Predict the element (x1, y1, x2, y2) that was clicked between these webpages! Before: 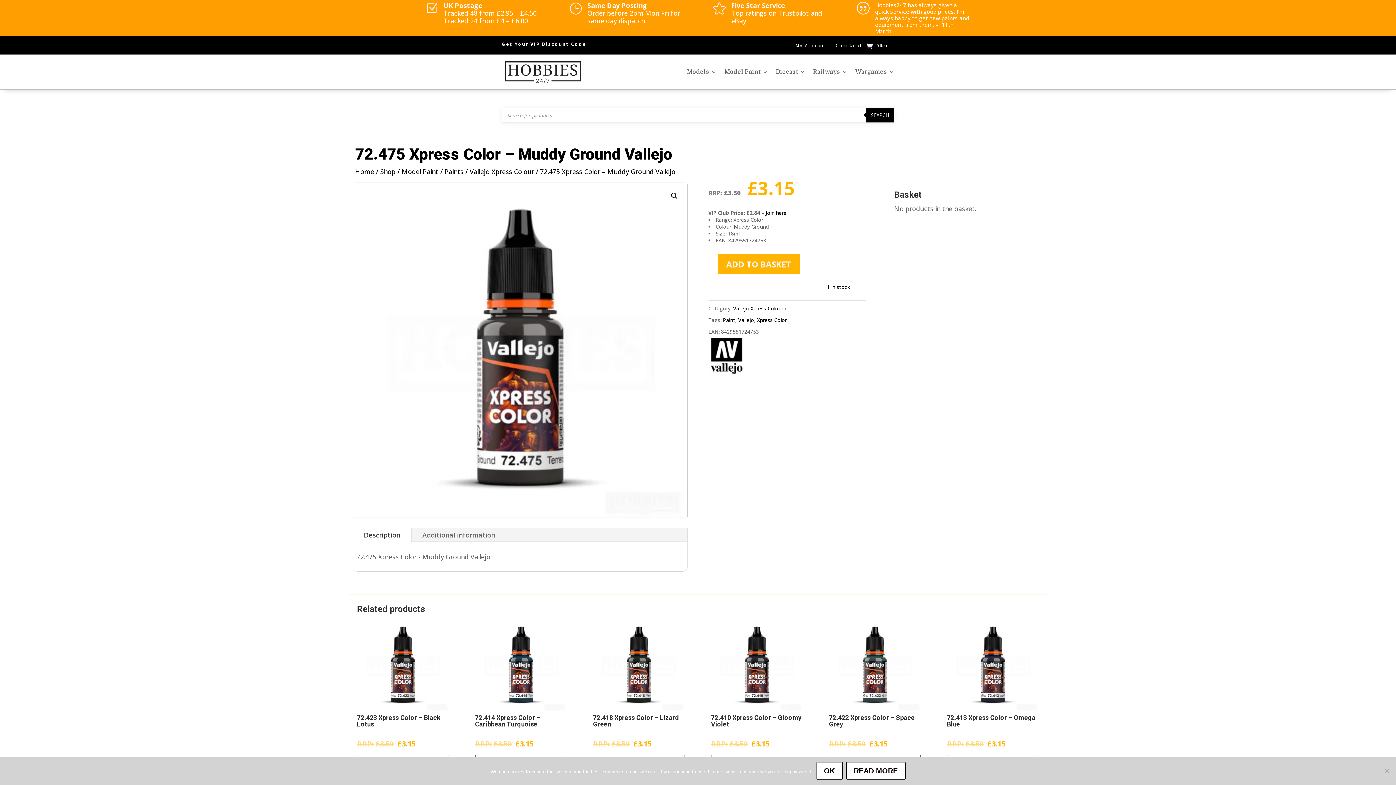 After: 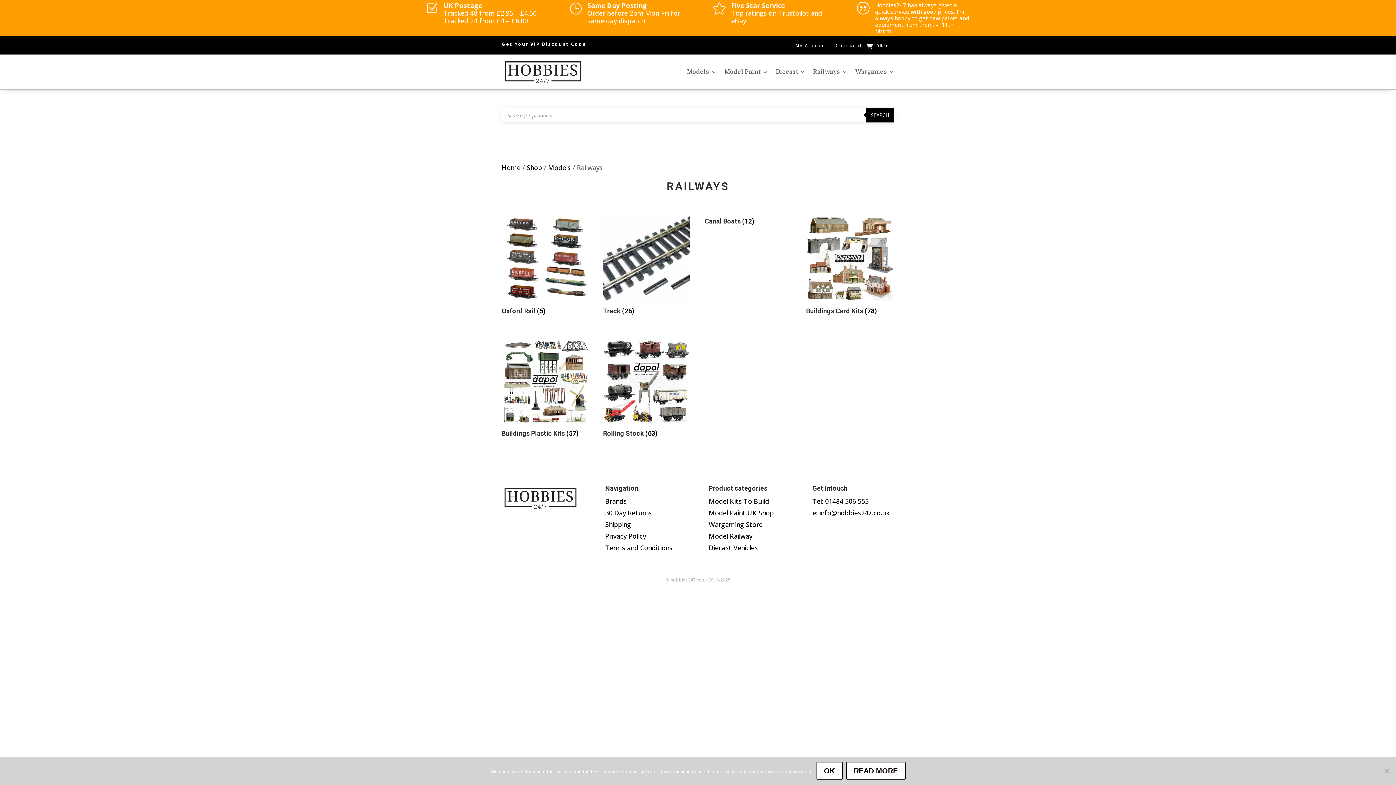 Action: bbox: (813, 58, 847, 85) label: Railways